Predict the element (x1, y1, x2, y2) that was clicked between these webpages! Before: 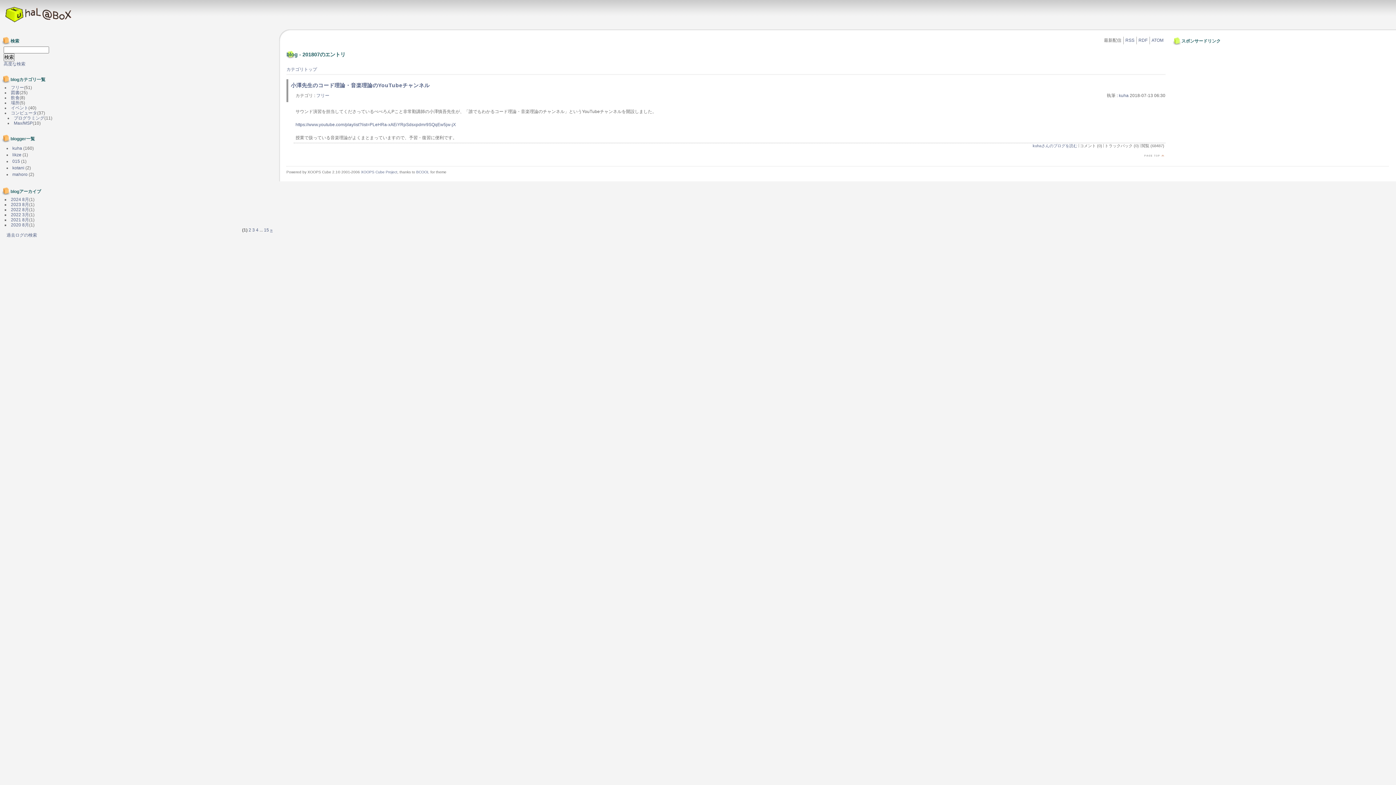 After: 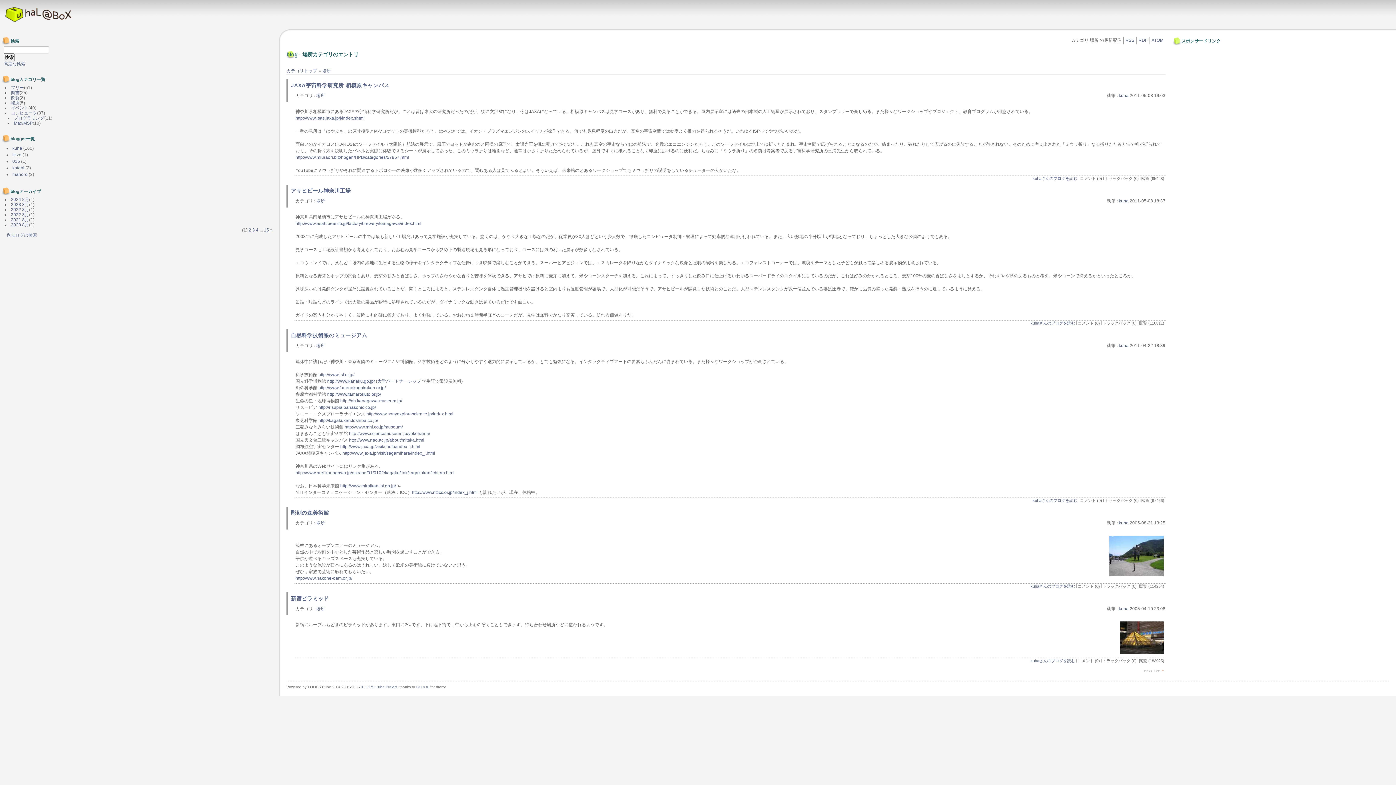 Action: bbox: (10, 100, 19, 105) label: 場所